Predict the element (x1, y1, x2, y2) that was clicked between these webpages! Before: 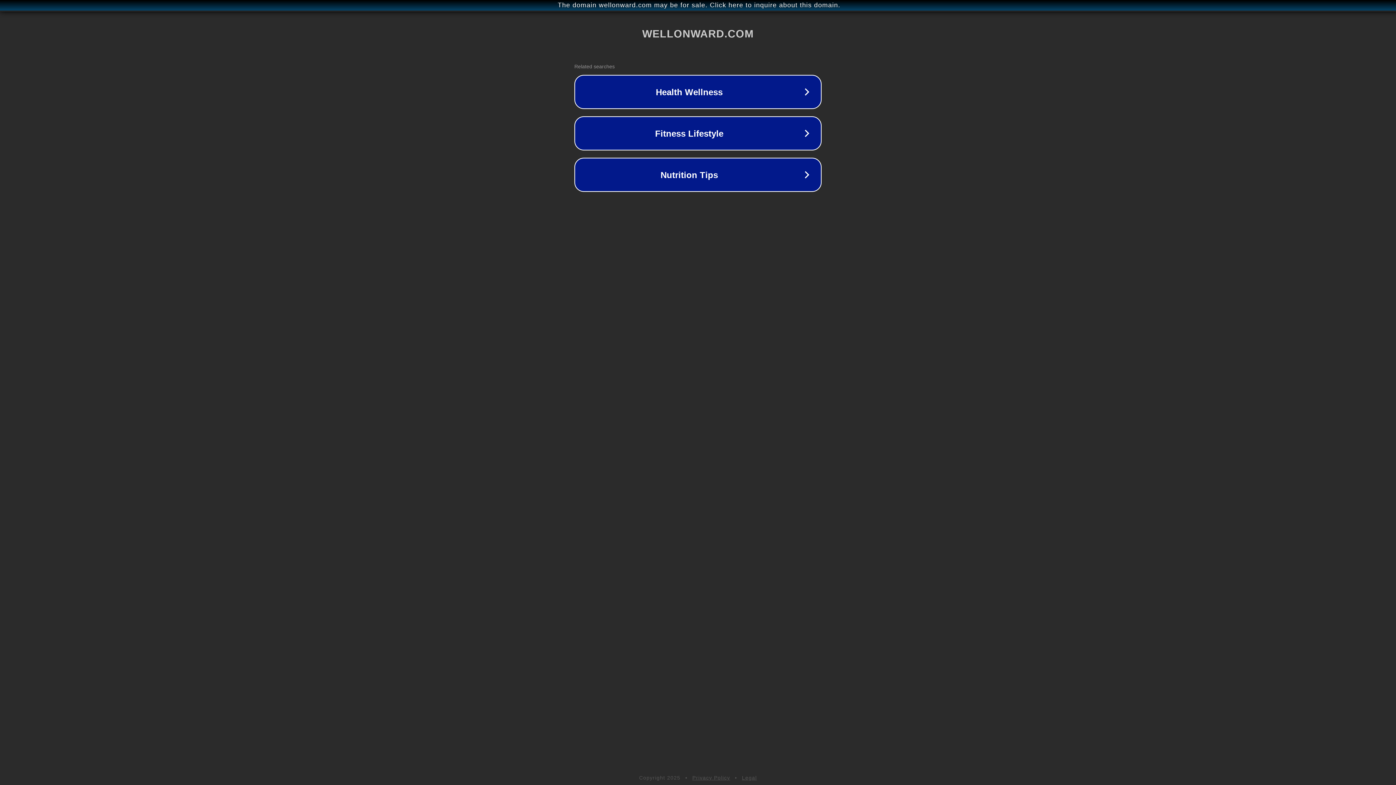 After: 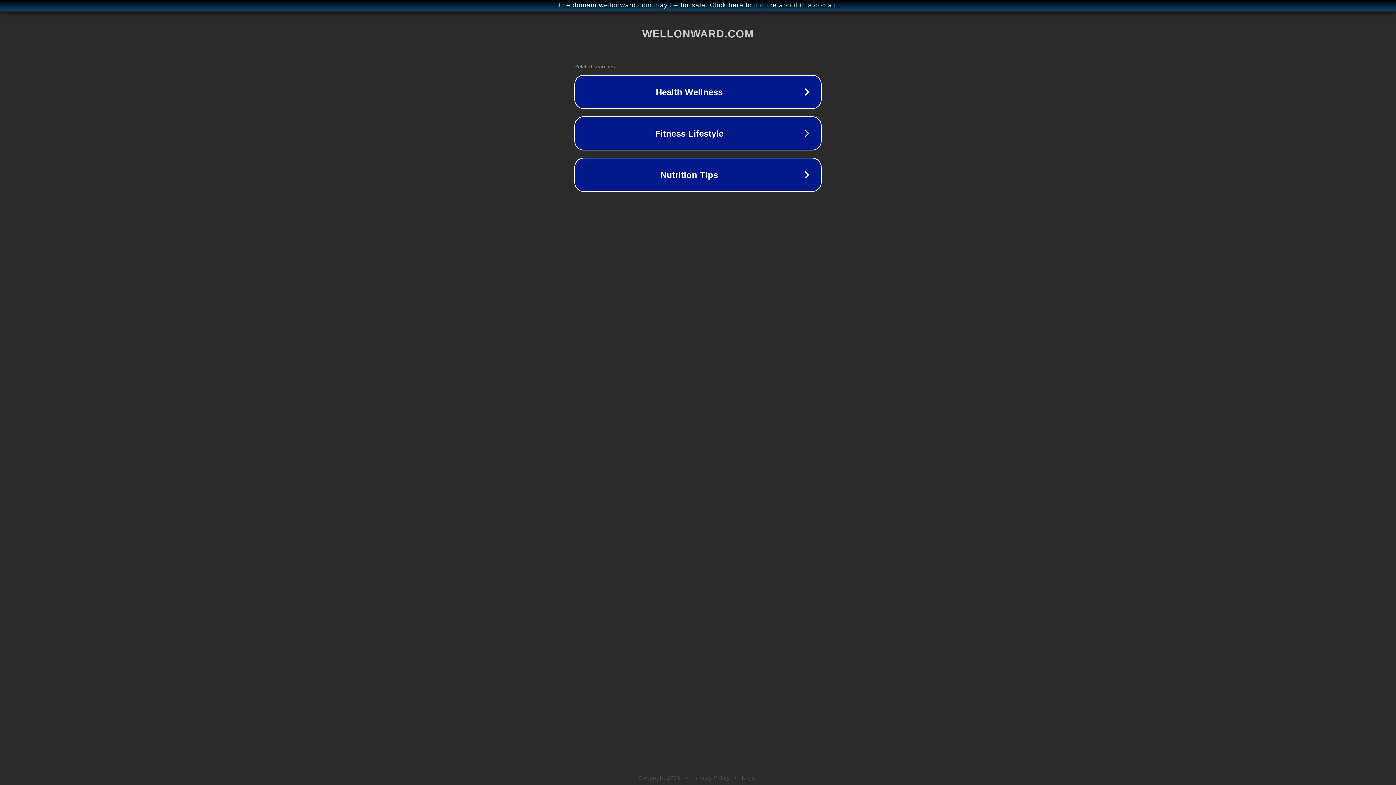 Action: label: Privacy Policy bbox: (692, 775, 730, 781)